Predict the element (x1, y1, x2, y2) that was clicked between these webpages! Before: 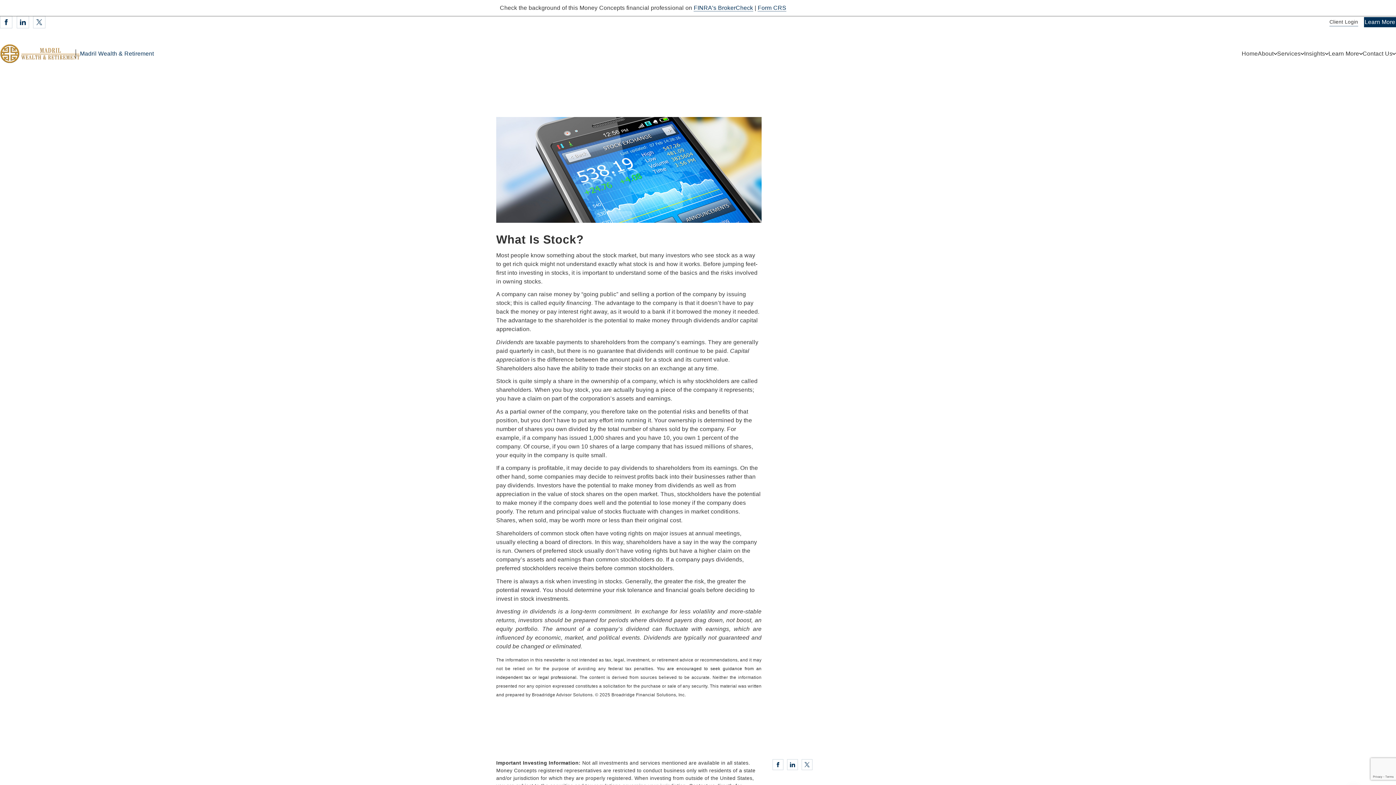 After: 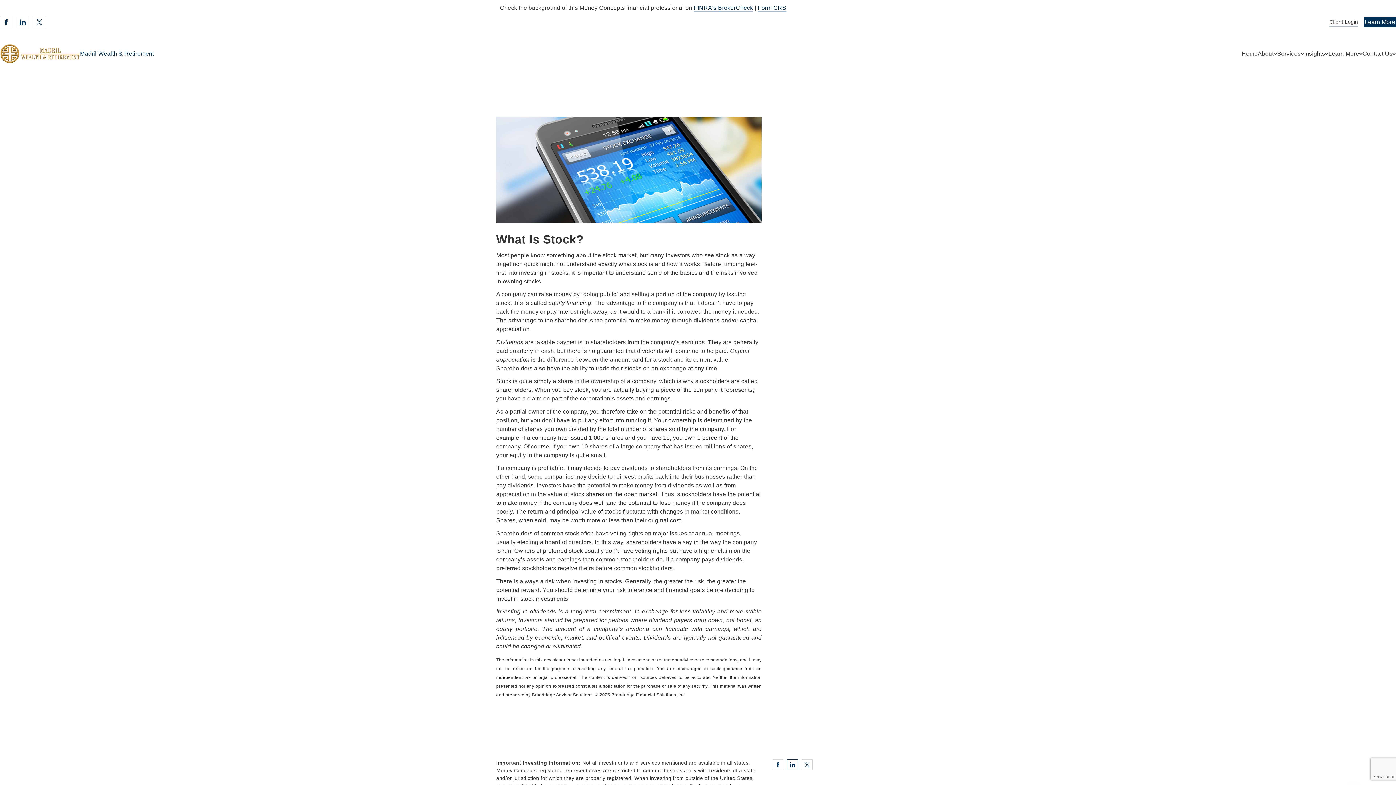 Action: label: Linkedin. Opens in new tab bbox: (787, 759, 798, 770)